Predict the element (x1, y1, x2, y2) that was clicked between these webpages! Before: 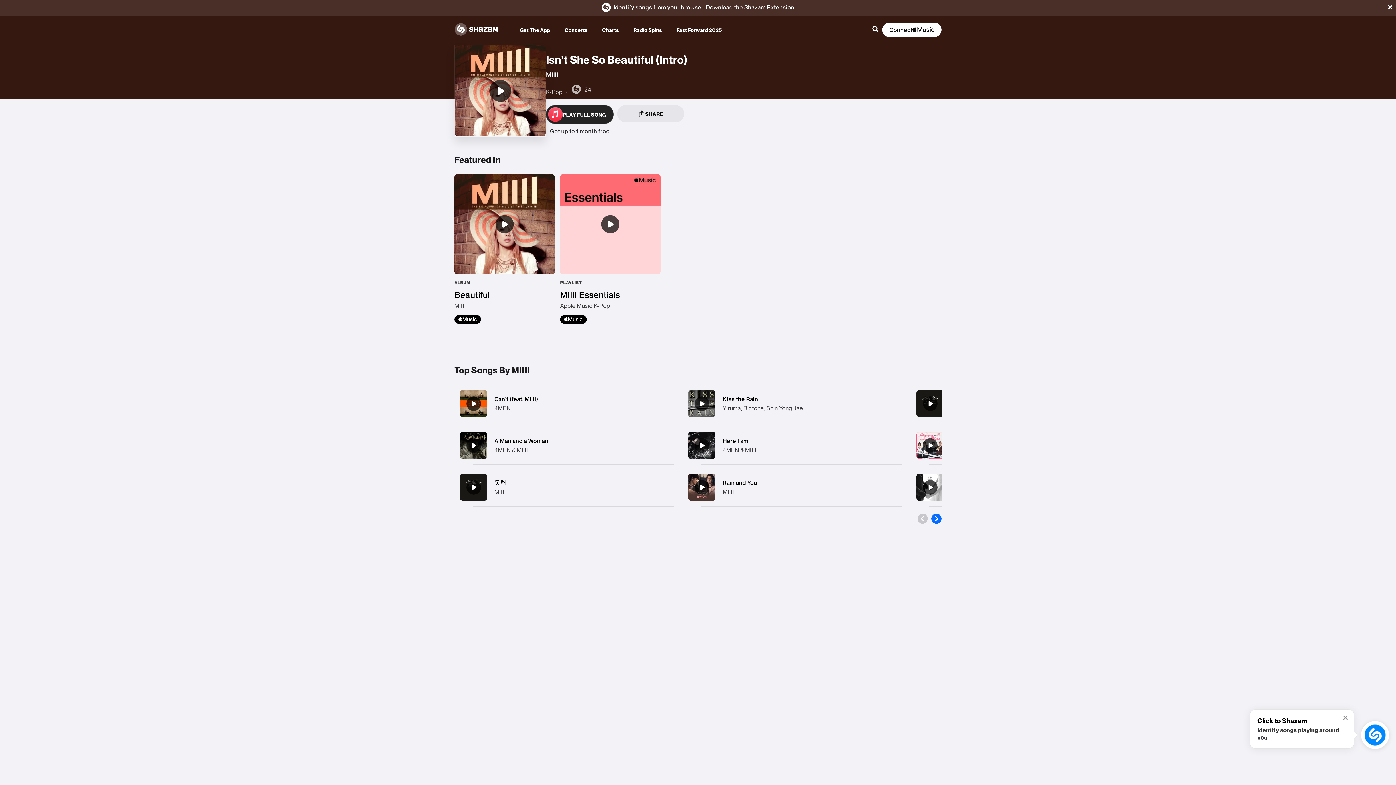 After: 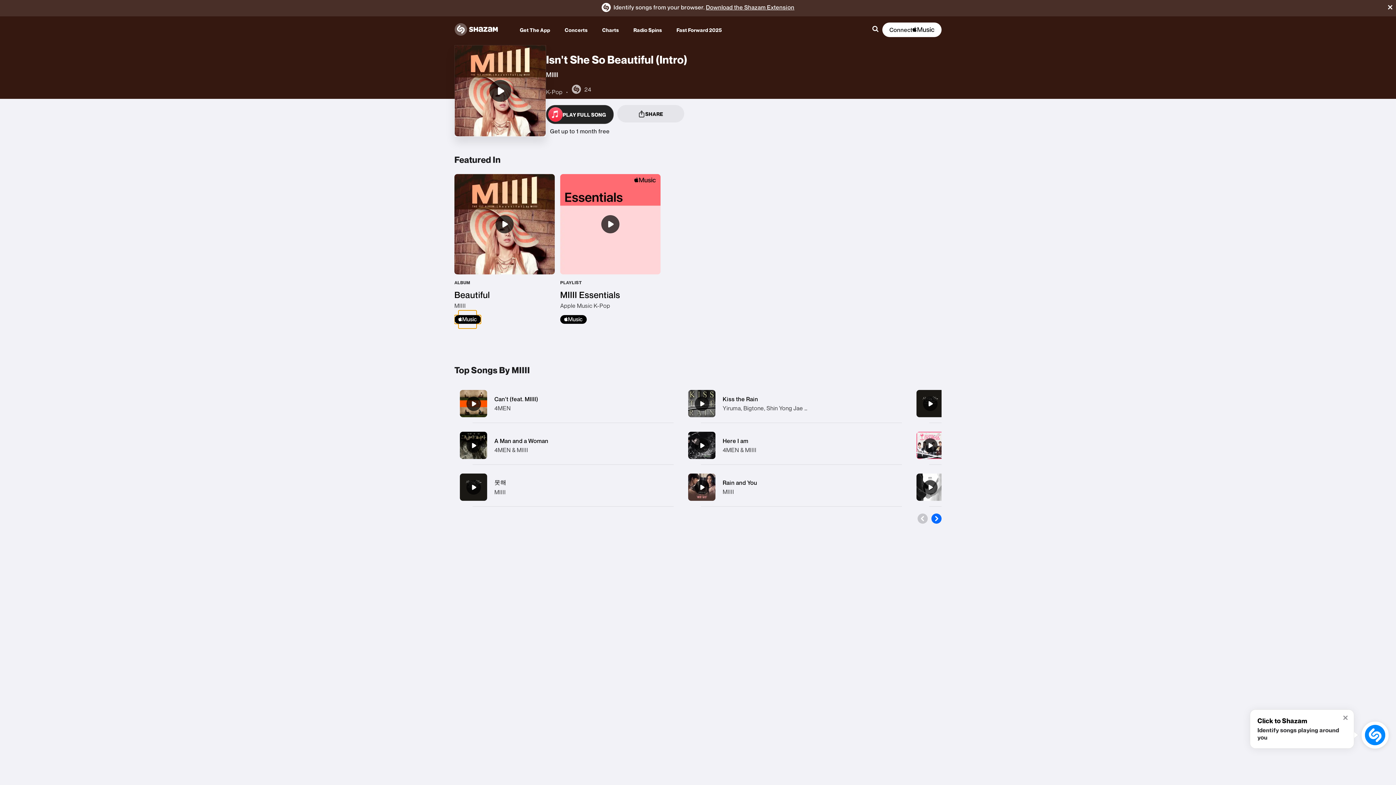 Action: bbox: (454, 315, 554, 324)